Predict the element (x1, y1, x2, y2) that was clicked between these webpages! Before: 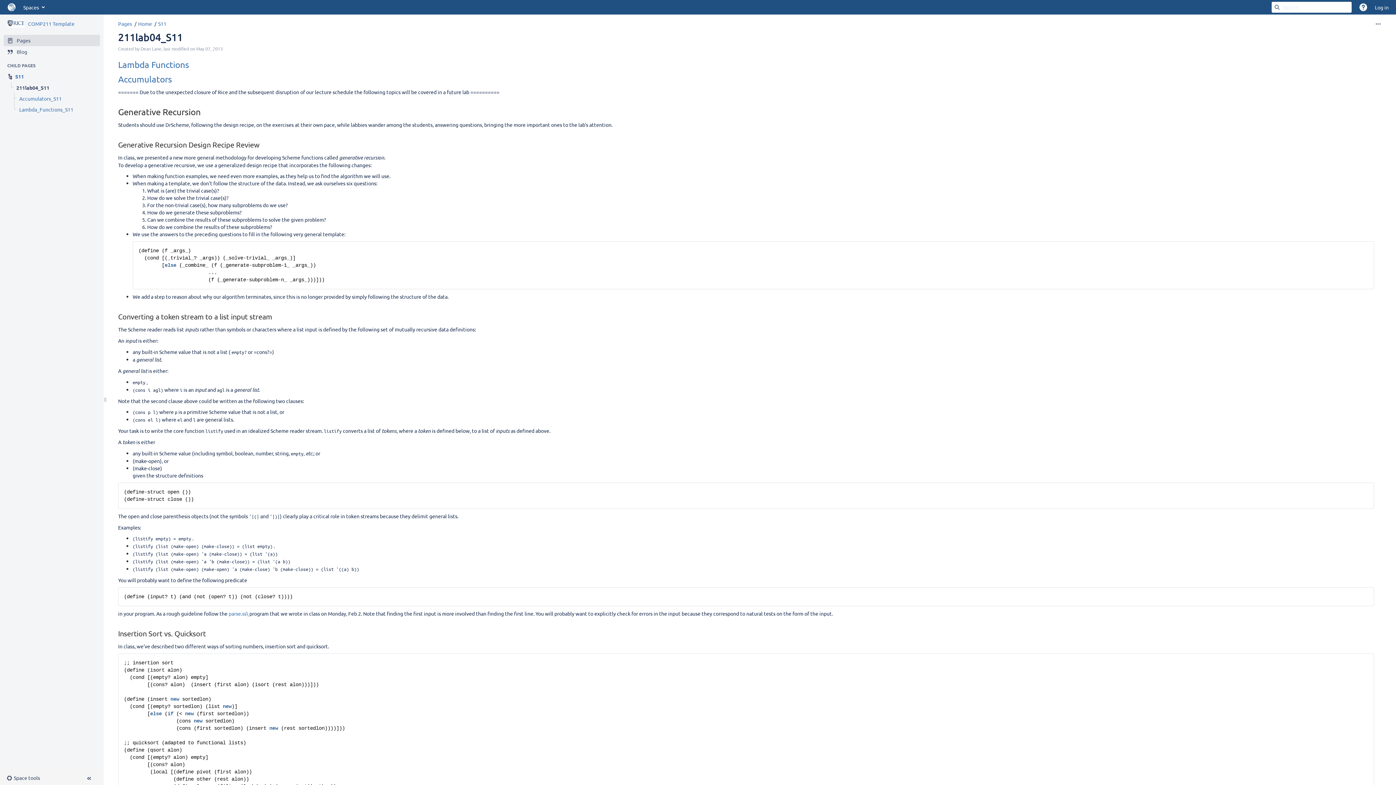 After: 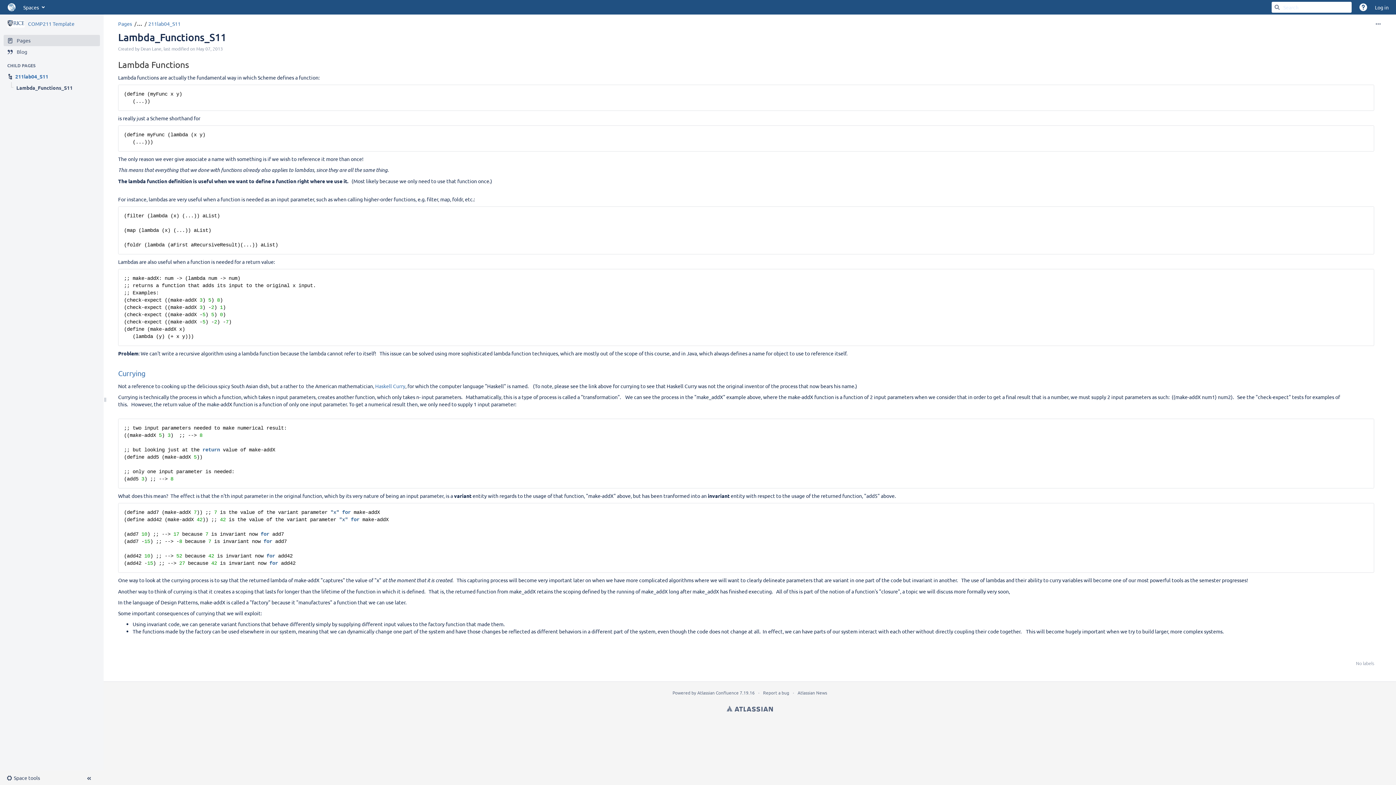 Action: label: Lambda_Functions_S11 bbox: (18, 104, 100, 114)